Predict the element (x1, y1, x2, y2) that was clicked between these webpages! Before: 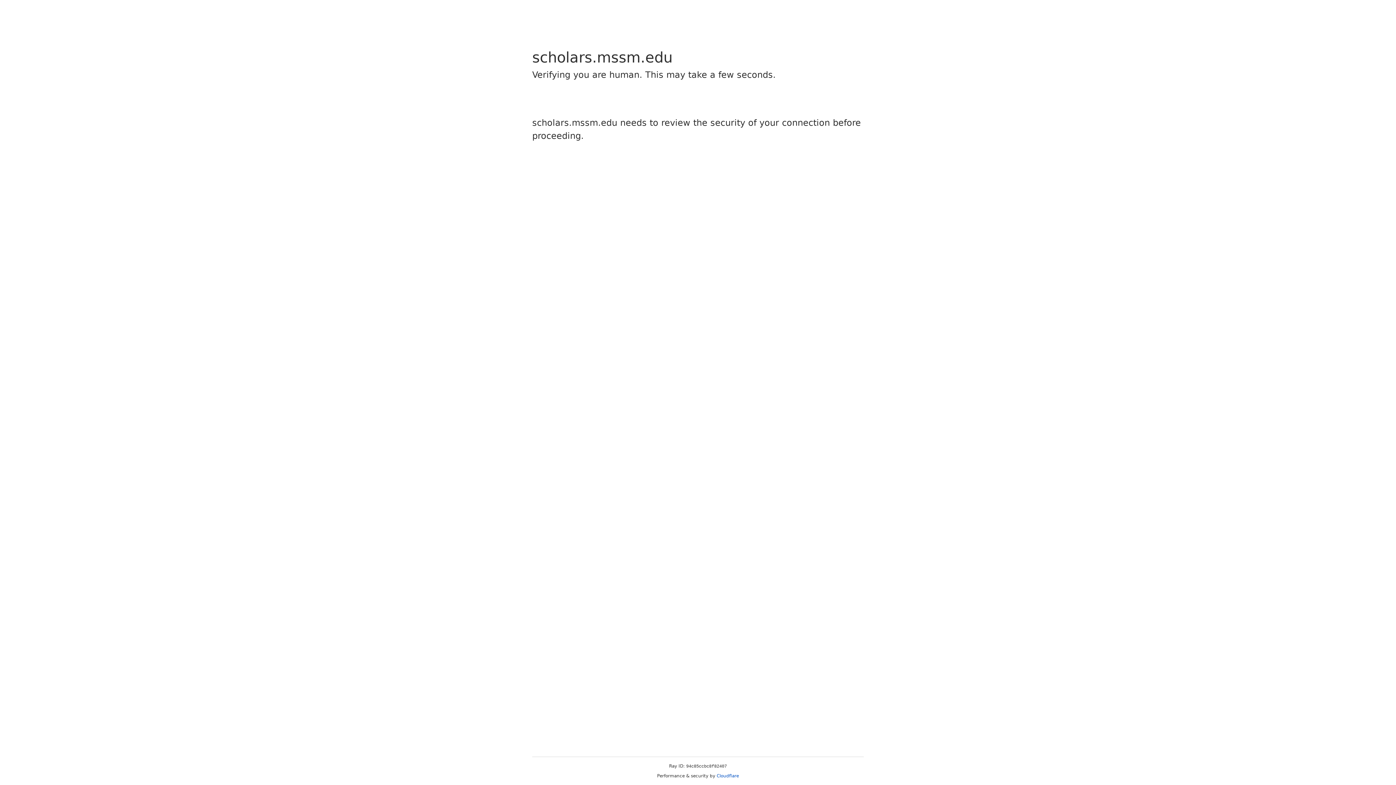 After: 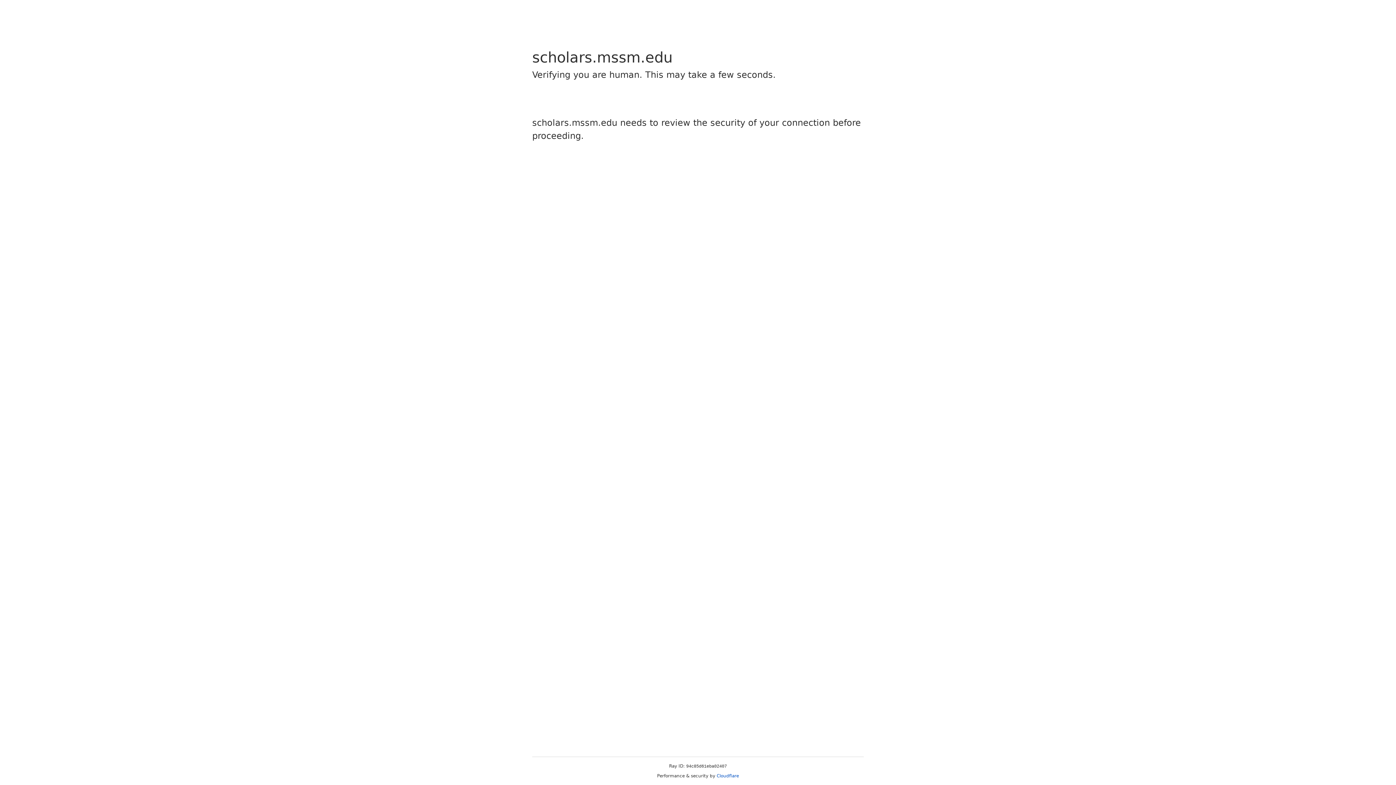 Action: bbox: (716, 773, 739, 778) label: Cloudflare